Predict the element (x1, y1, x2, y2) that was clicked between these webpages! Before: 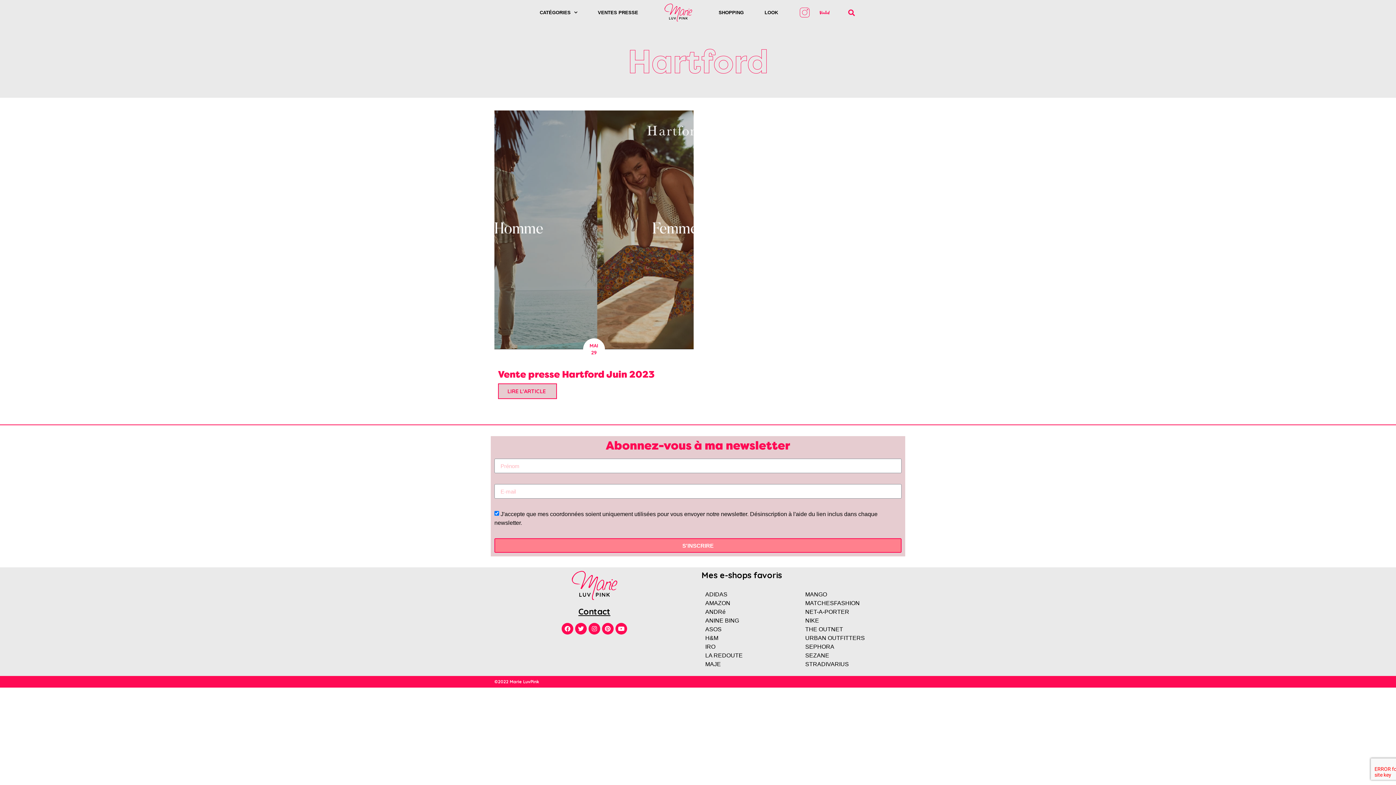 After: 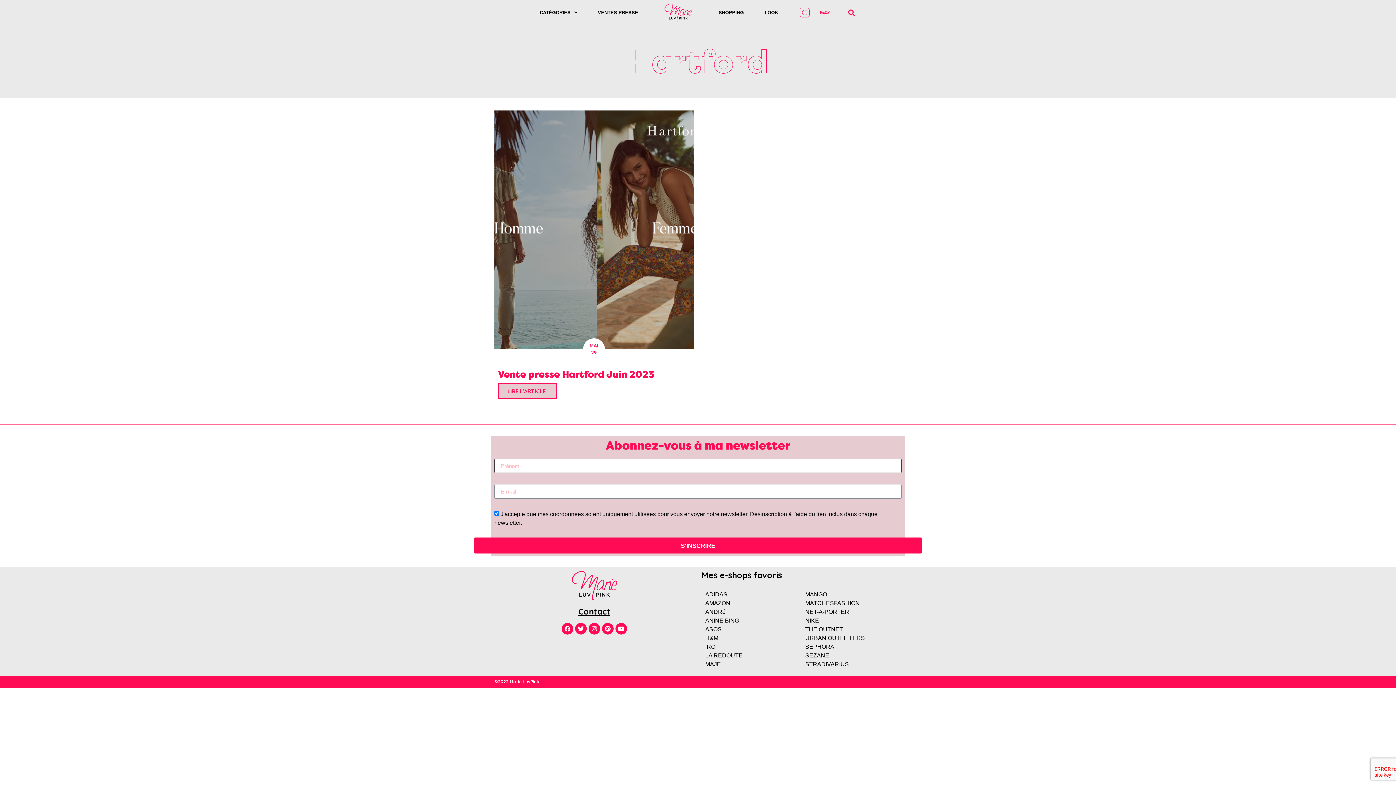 Action: label: S'INSCRIRE bbox: (494, 538, 901, 553)